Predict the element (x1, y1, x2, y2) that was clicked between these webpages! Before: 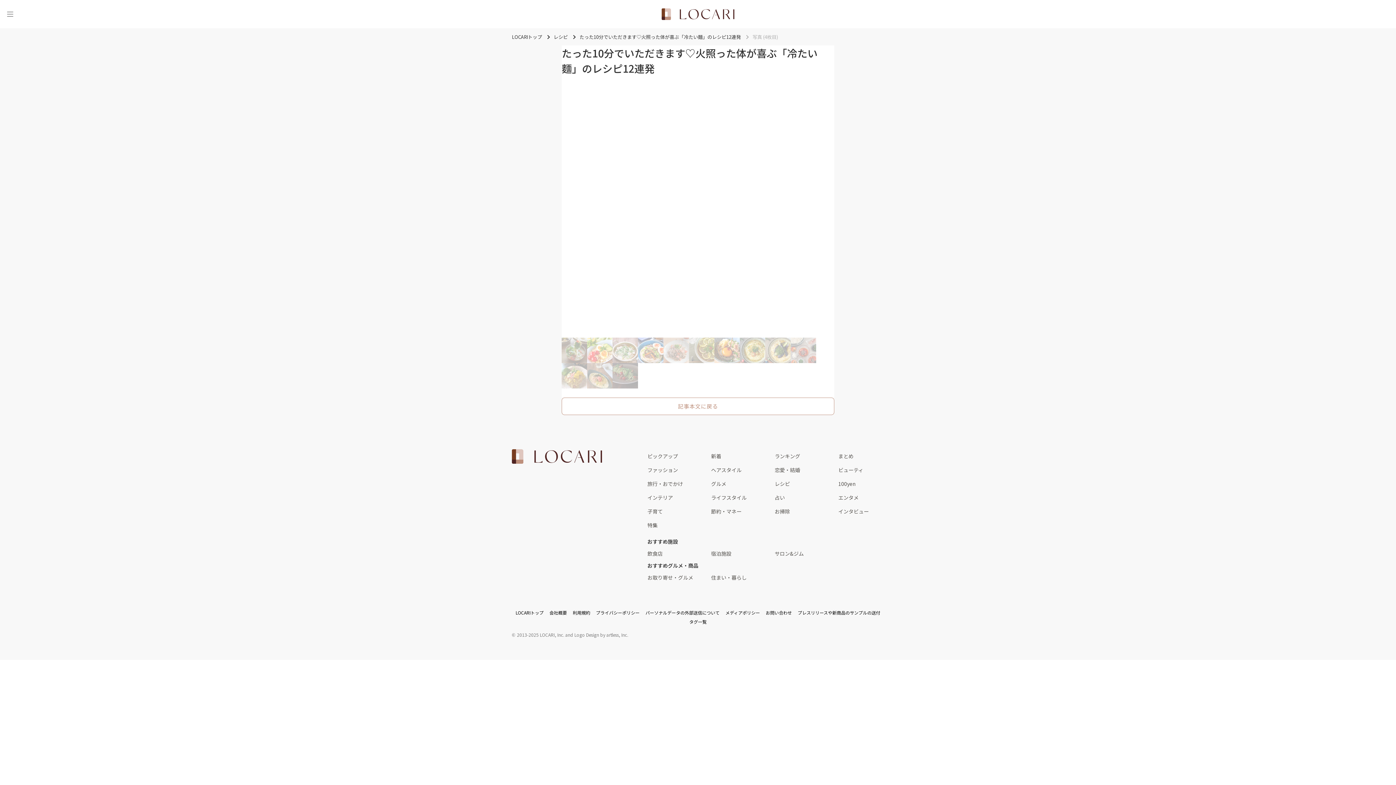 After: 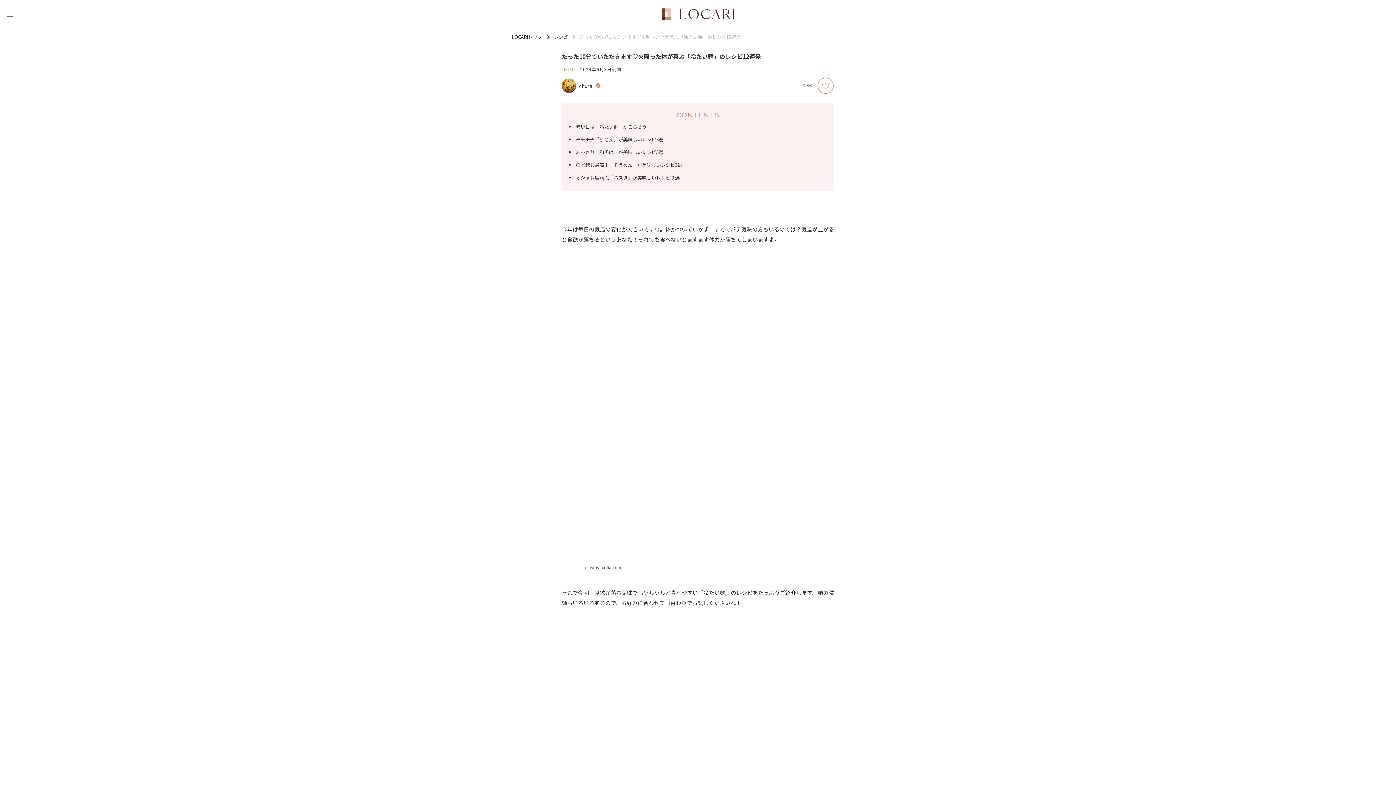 Action: label: 記事本文に戻る bbox: (561, 397, 834, 415)